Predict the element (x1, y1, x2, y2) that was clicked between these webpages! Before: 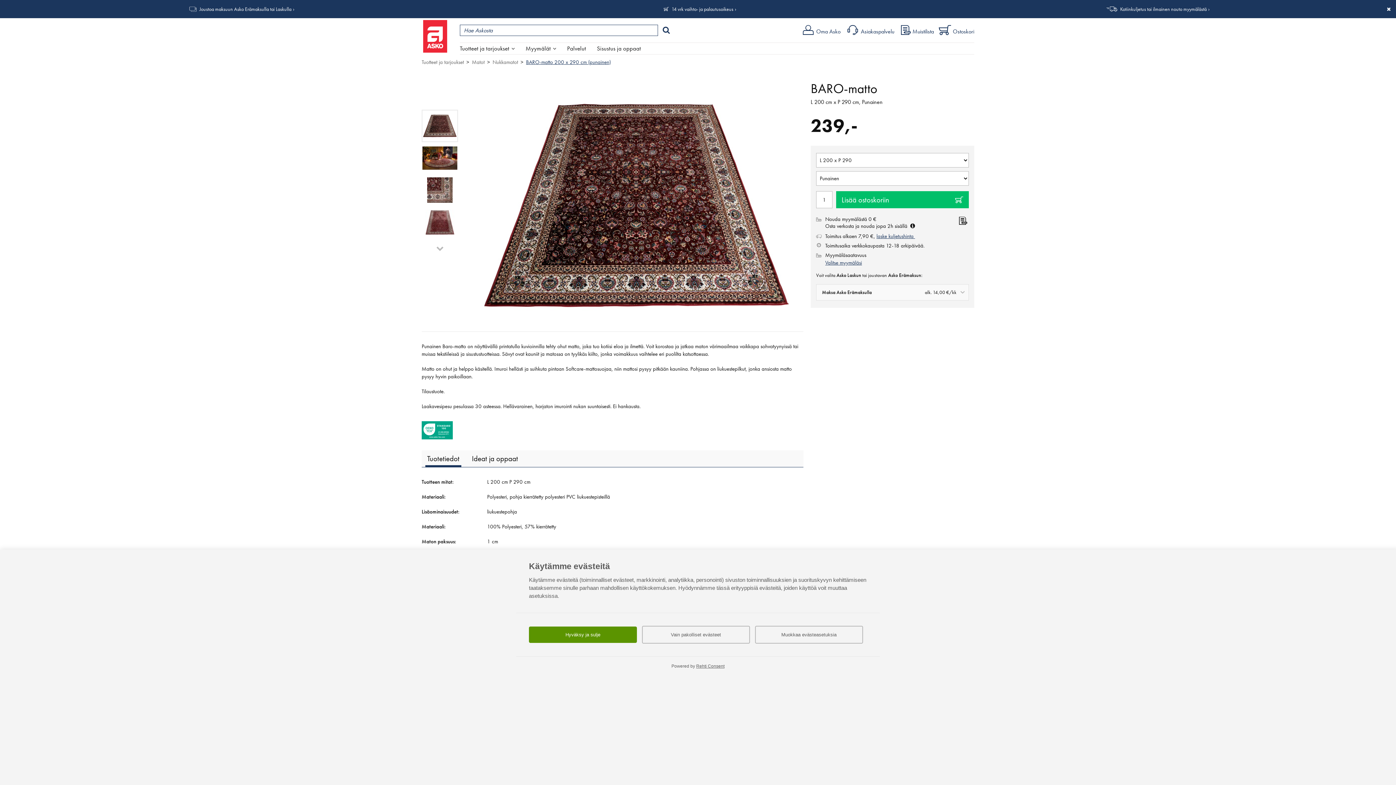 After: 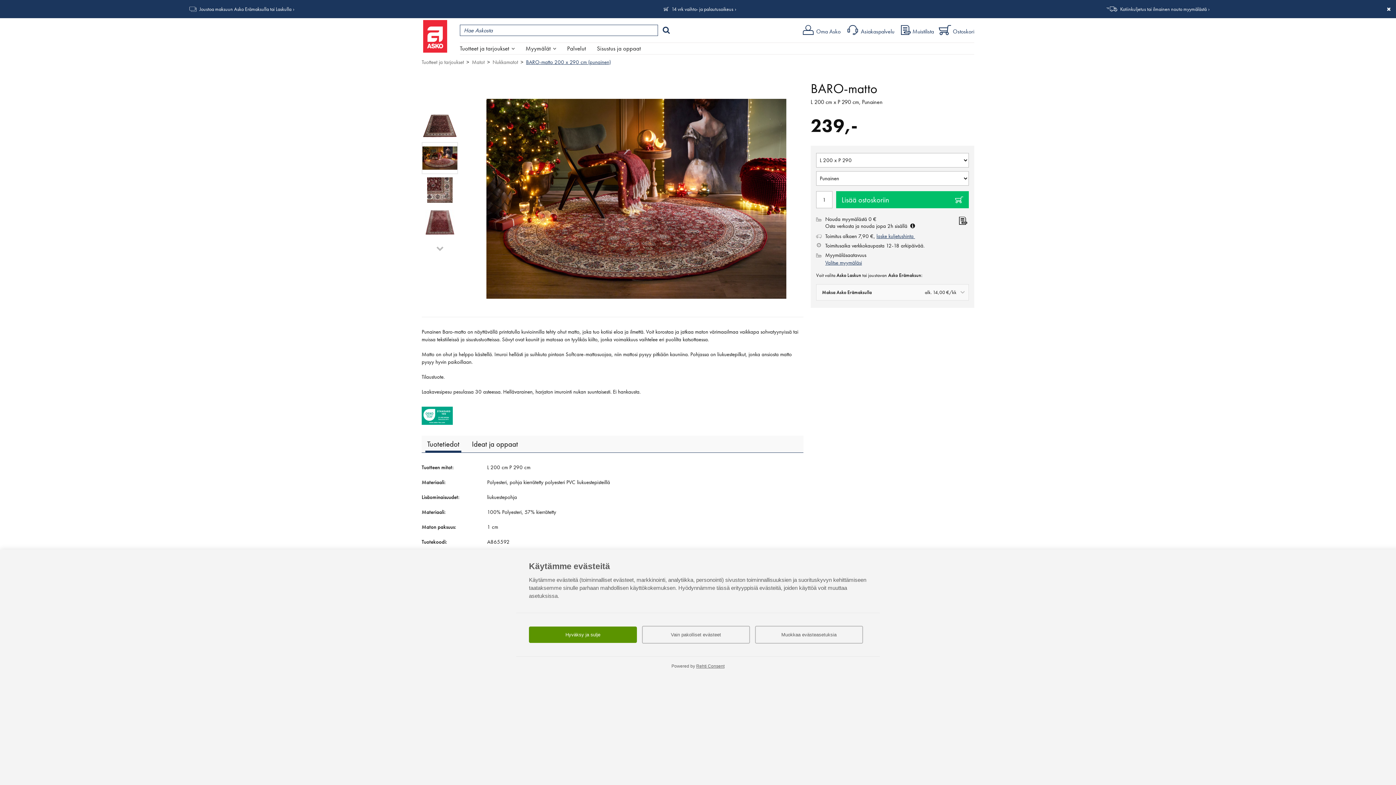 Action: bbox: (421, 142, 458, 174)